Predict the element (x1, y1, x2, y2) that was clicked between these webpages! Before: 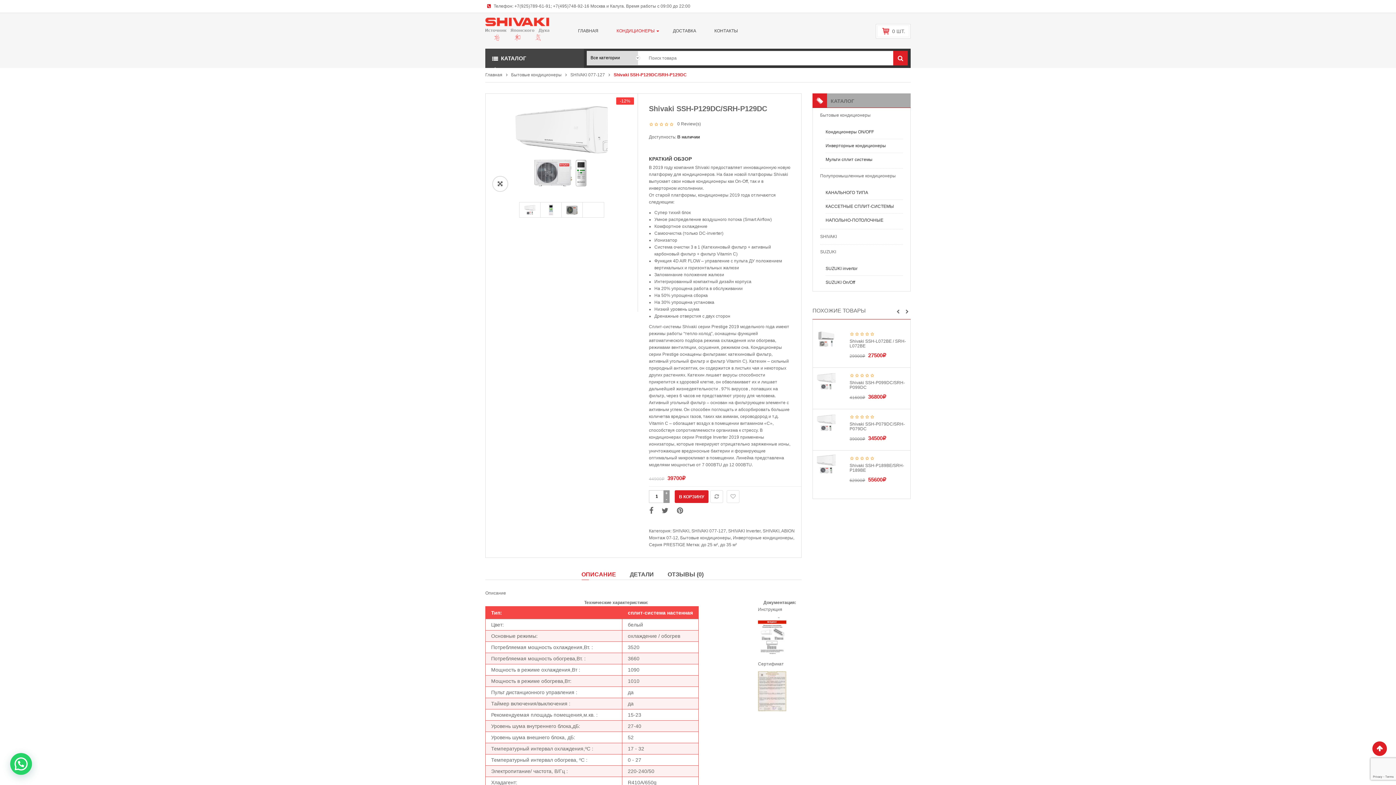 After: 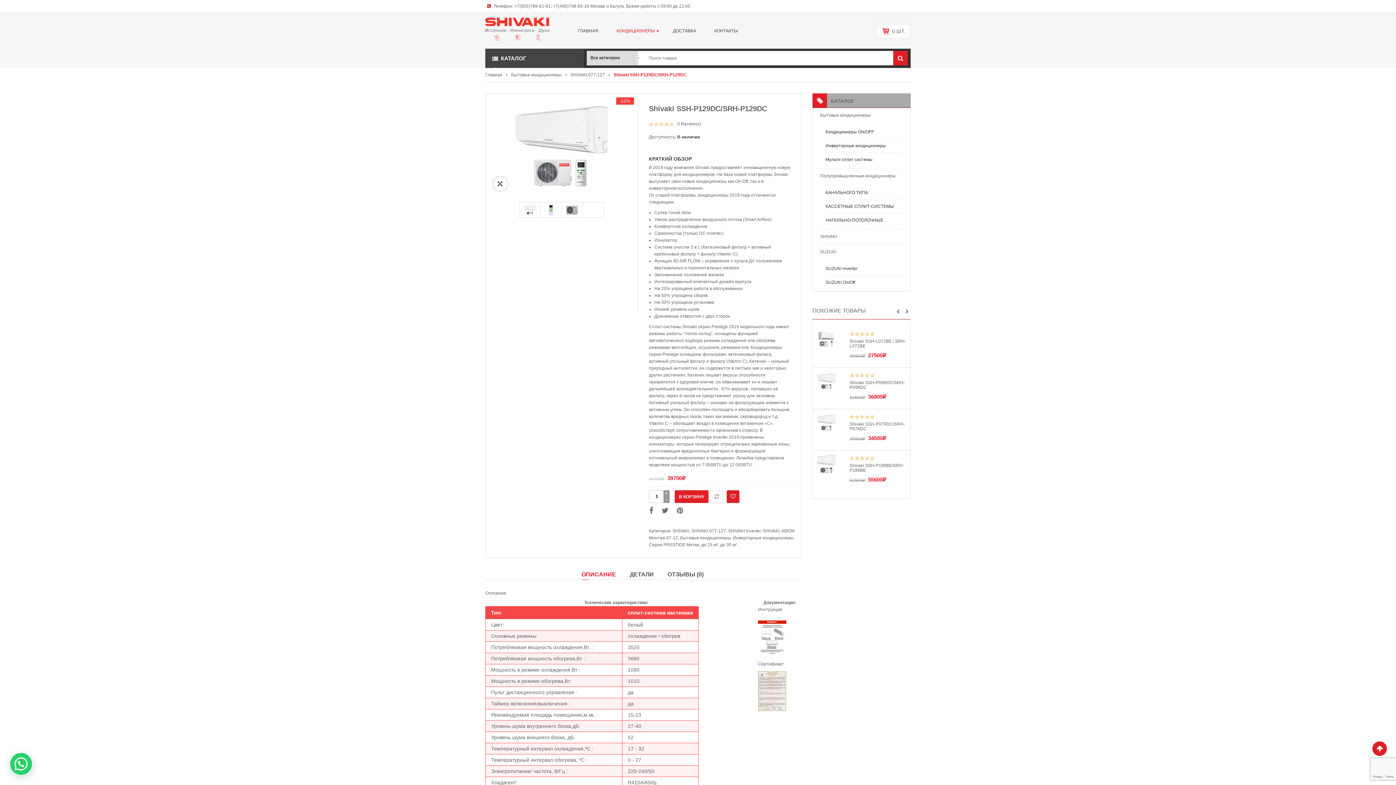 Action: label:  ДОБАВИТЬ В ИЗБРАННОЕ bbox: (726, 490, 739, 503)